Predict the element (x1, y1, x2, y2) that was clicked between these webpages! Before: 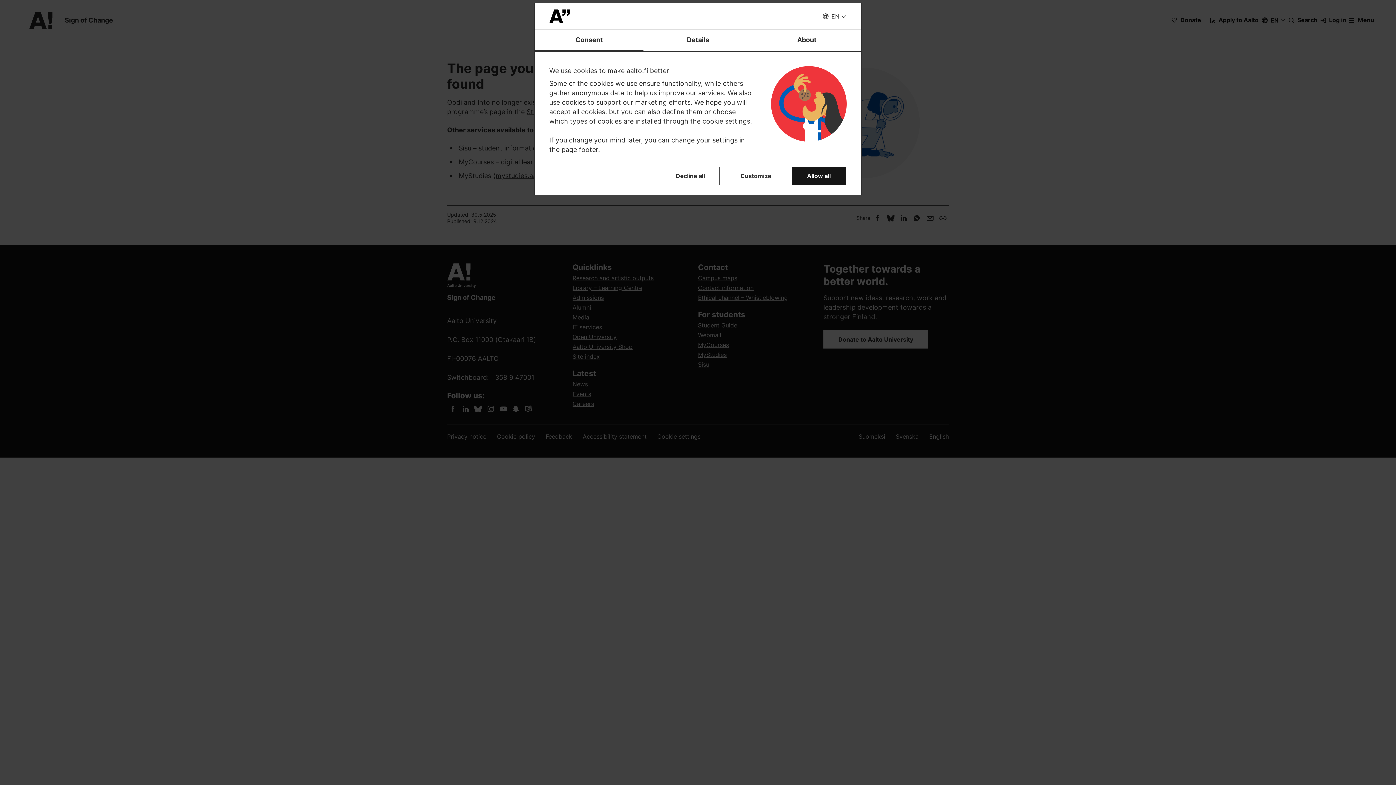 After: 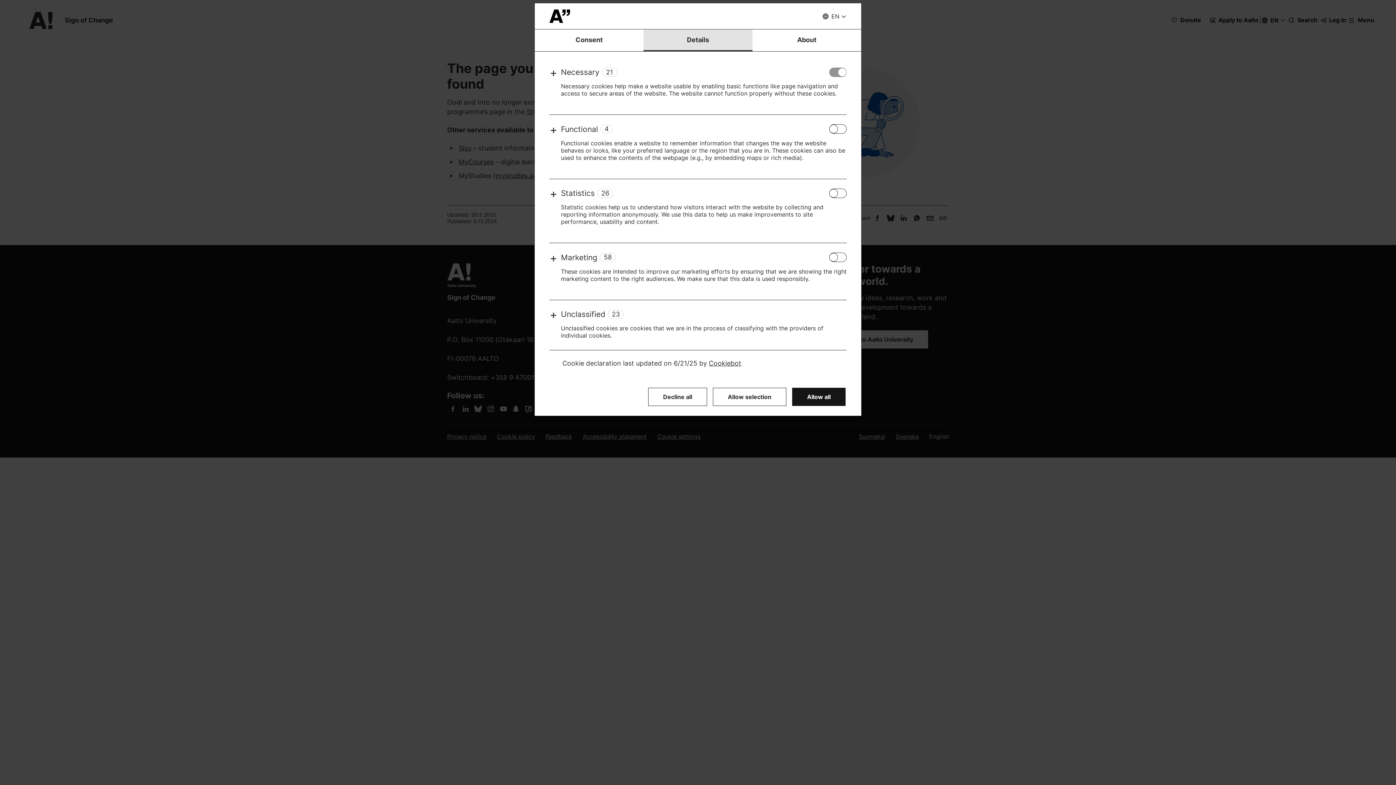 Action: bbox: (725, 166, 786, 185) label: Customize